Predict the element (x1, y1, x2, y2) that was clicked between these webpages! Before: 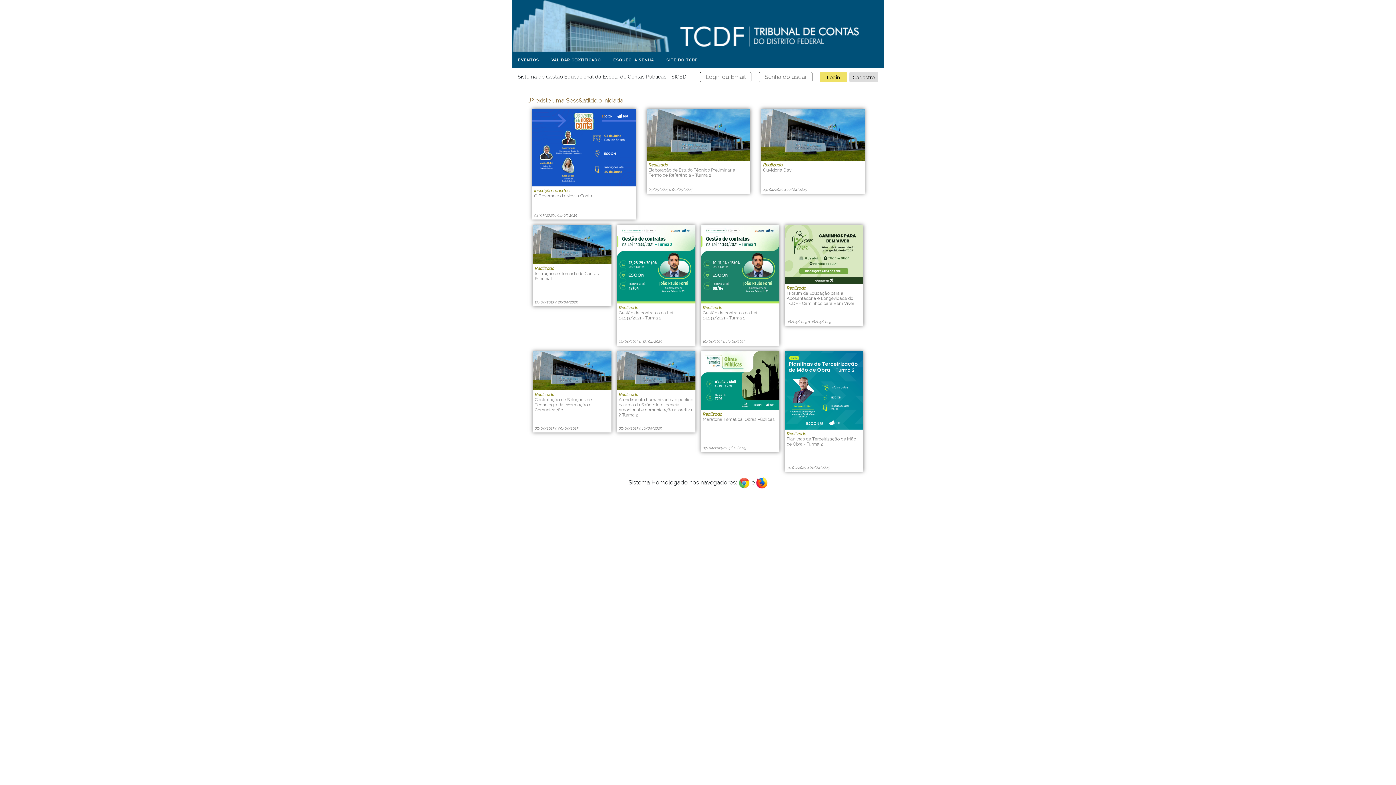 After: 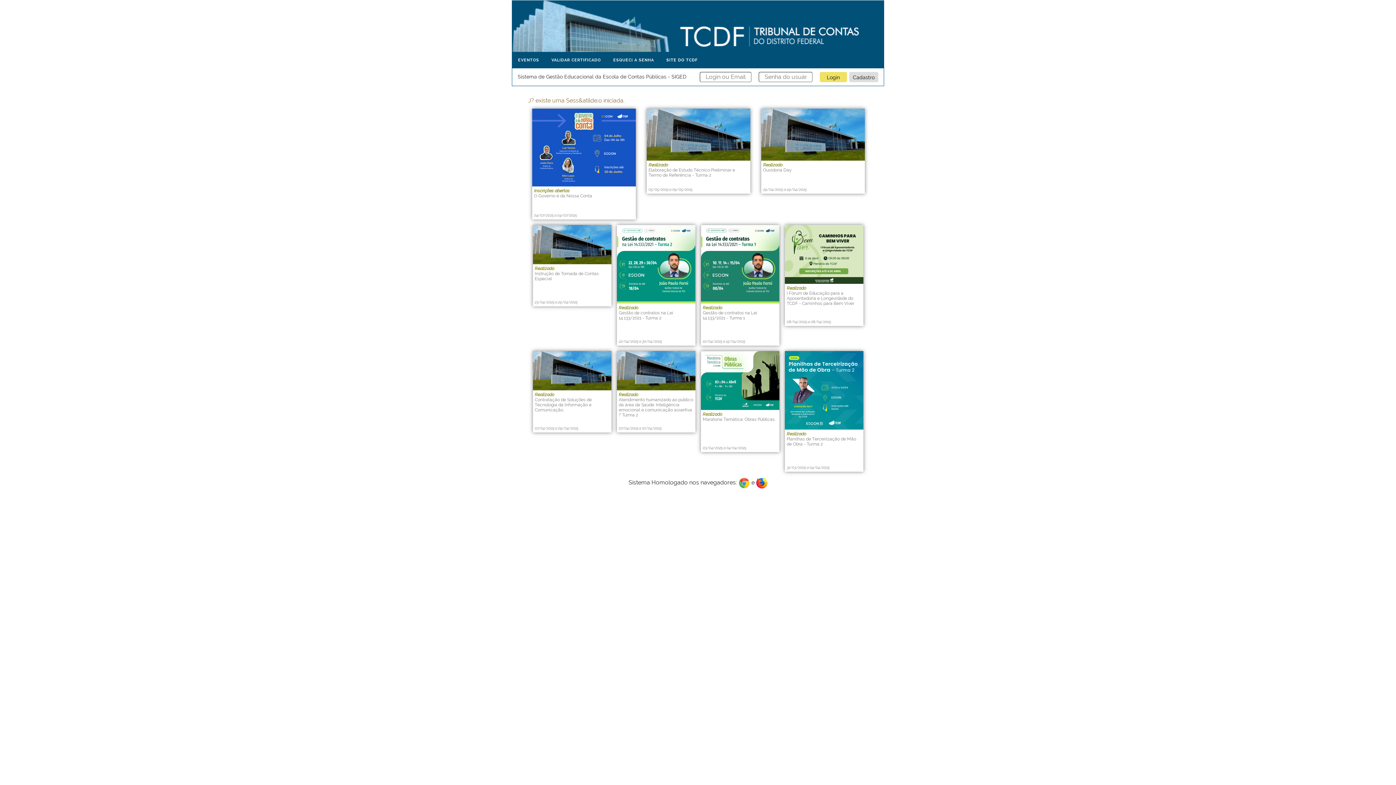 Action: label: SITE DO TCDF bbox: (660, 52, 704, 68)